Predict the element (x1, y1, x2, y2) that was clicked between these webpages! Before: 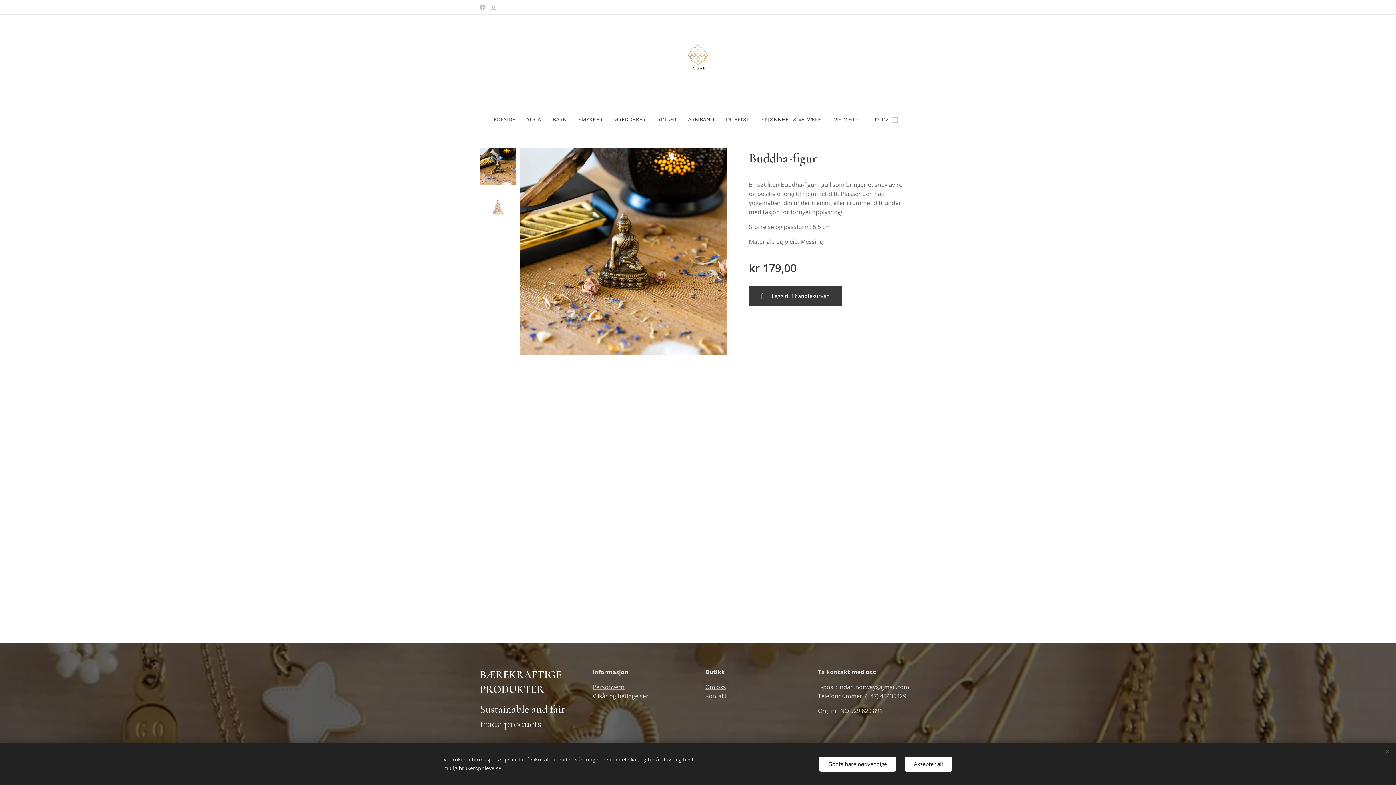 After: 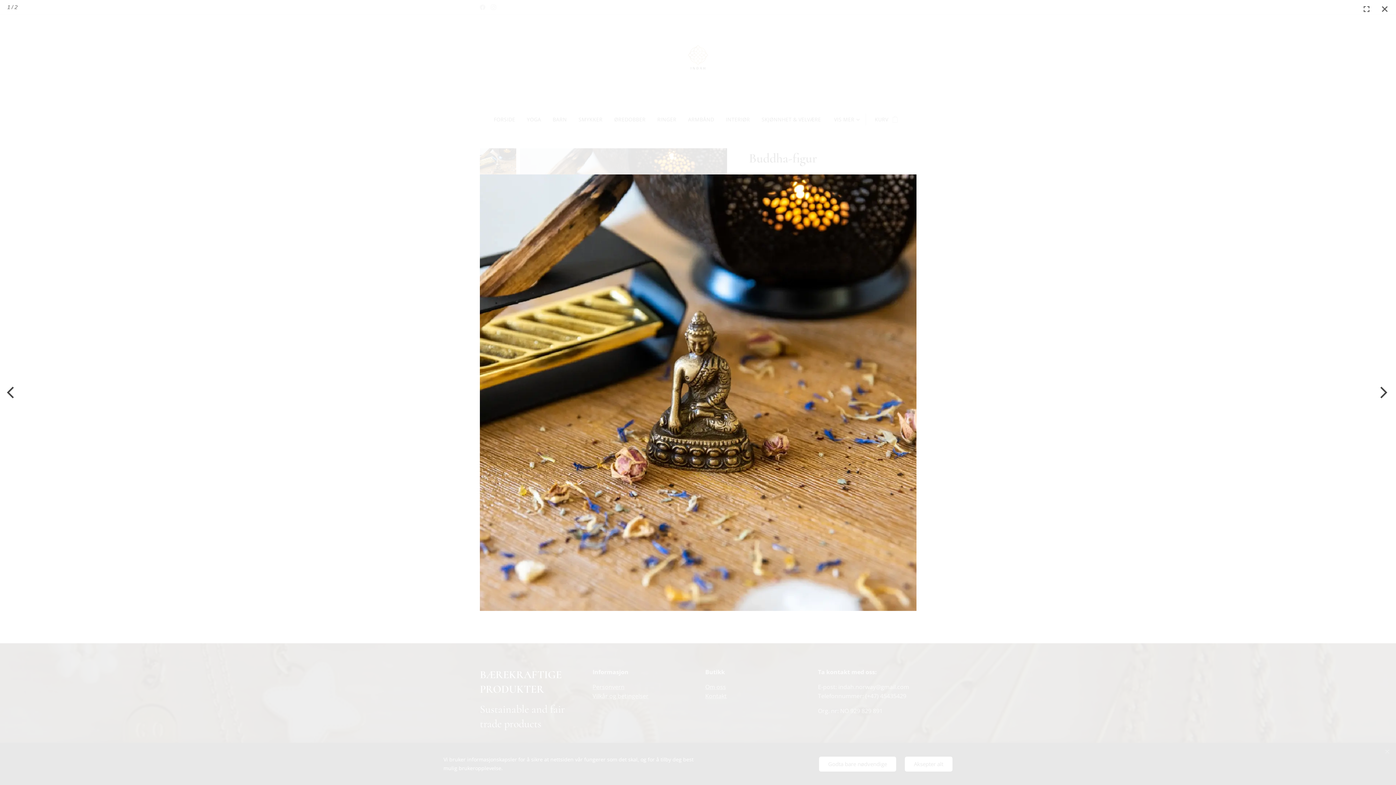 Action: bbox: (520, 148, 727, 355)